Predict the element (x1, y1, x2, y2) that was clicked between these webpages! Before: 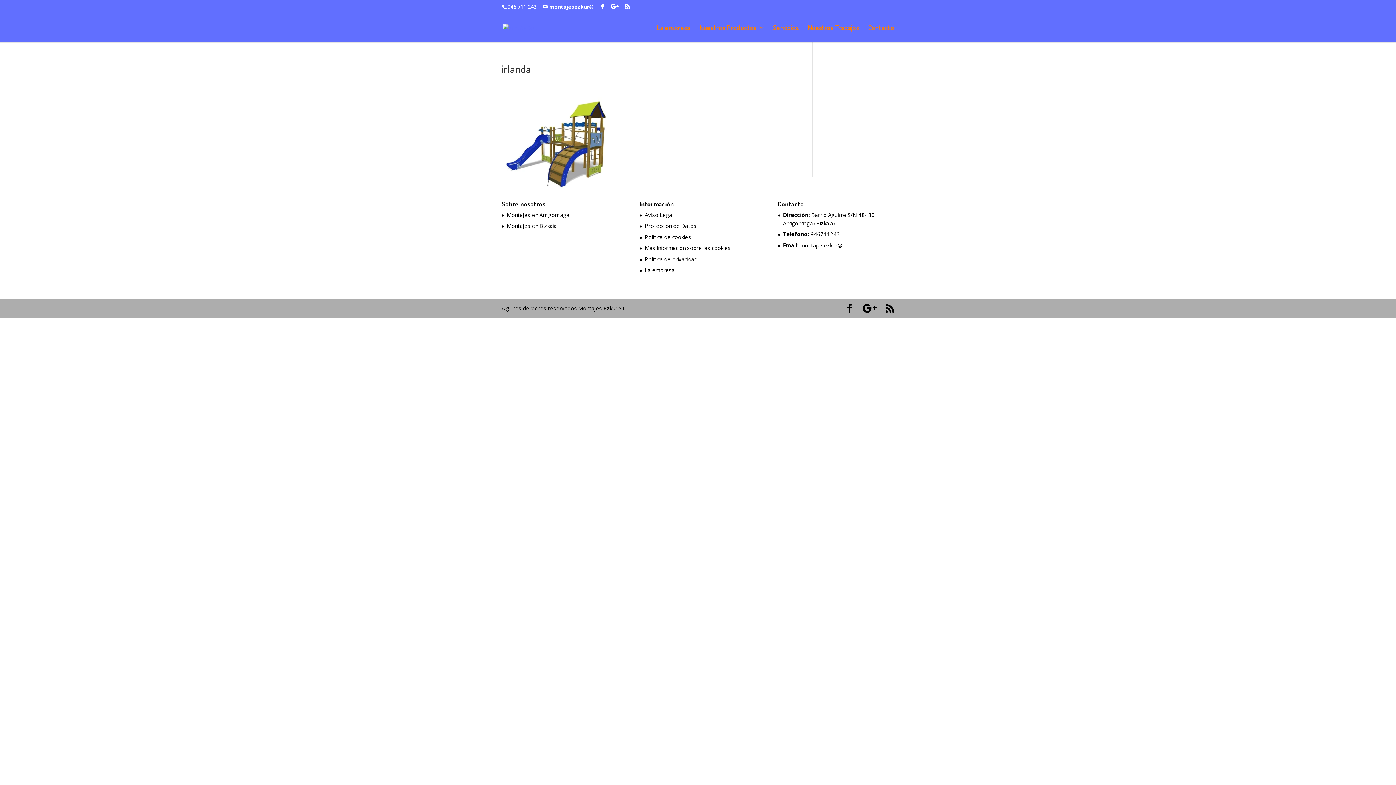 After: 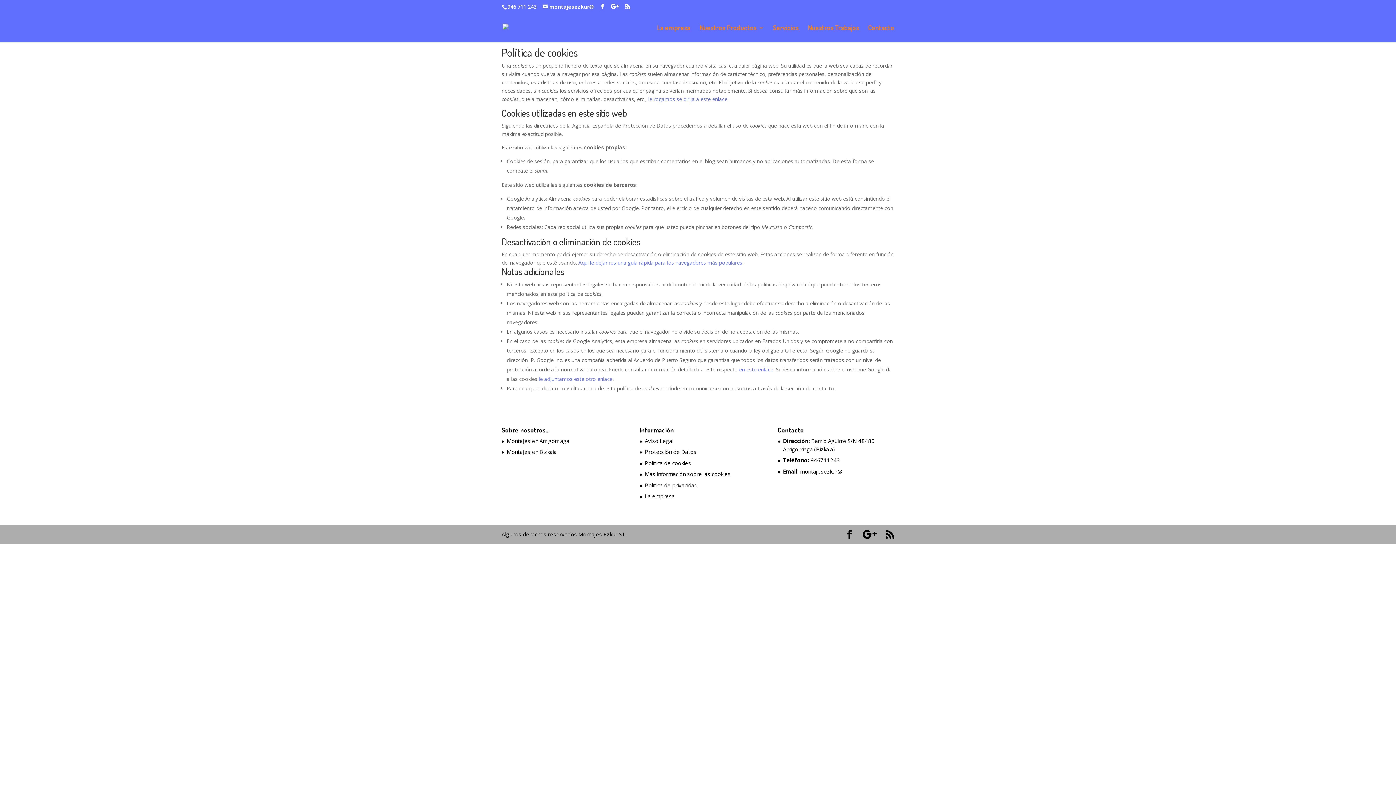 Action: label: Política de cookies bbox: (645, 233, 691, 240)